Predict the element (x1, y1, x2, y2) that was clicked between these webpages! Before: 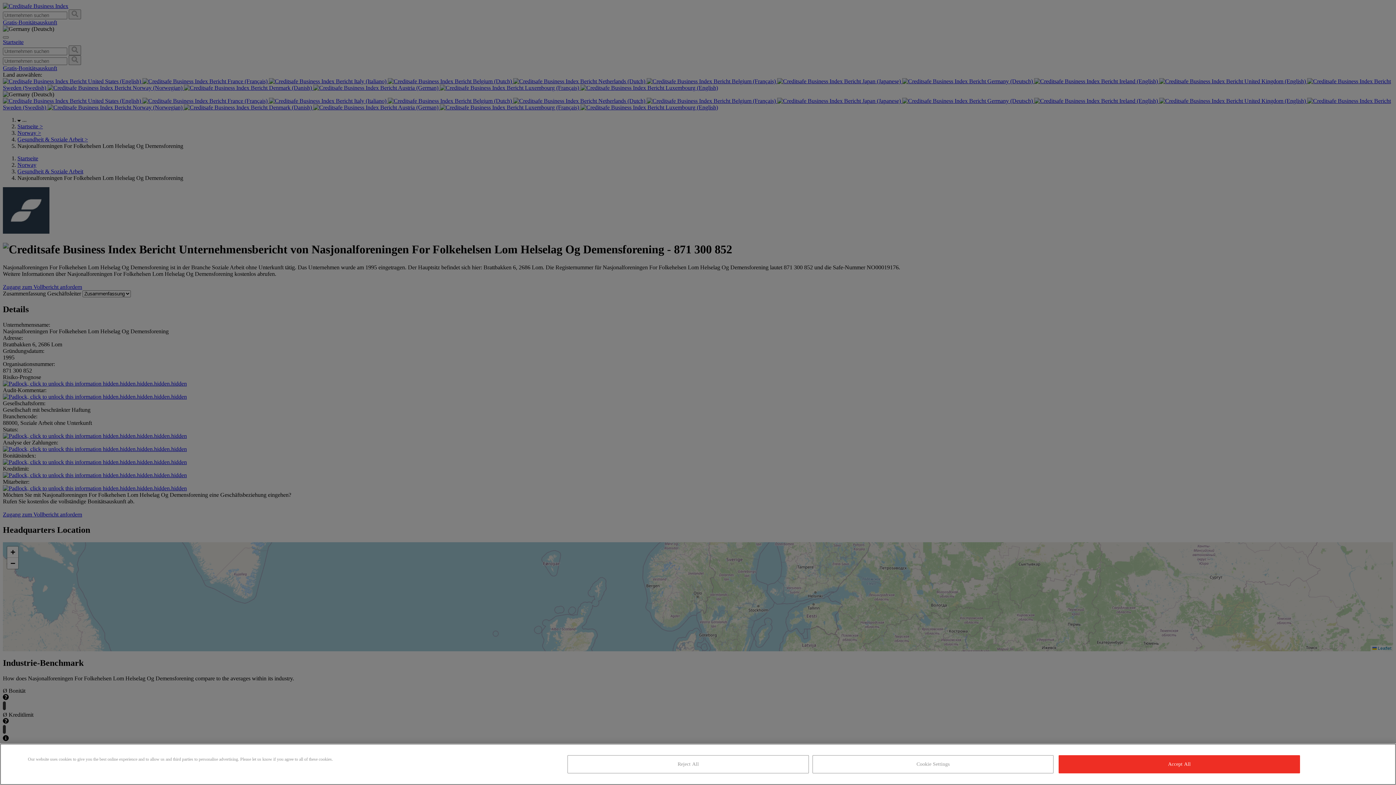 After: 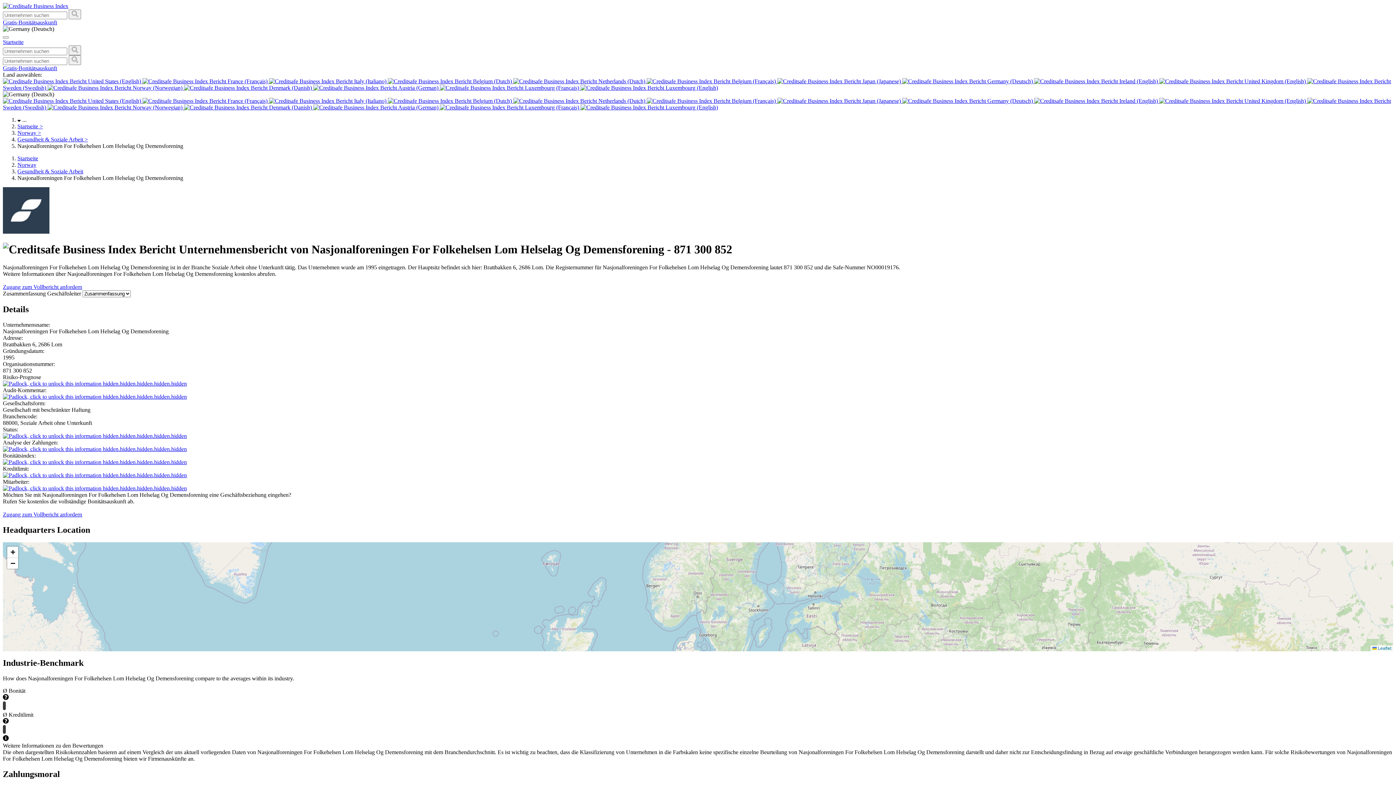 Action: bbox: (1059, 755, 1300, 773) label: Accept All